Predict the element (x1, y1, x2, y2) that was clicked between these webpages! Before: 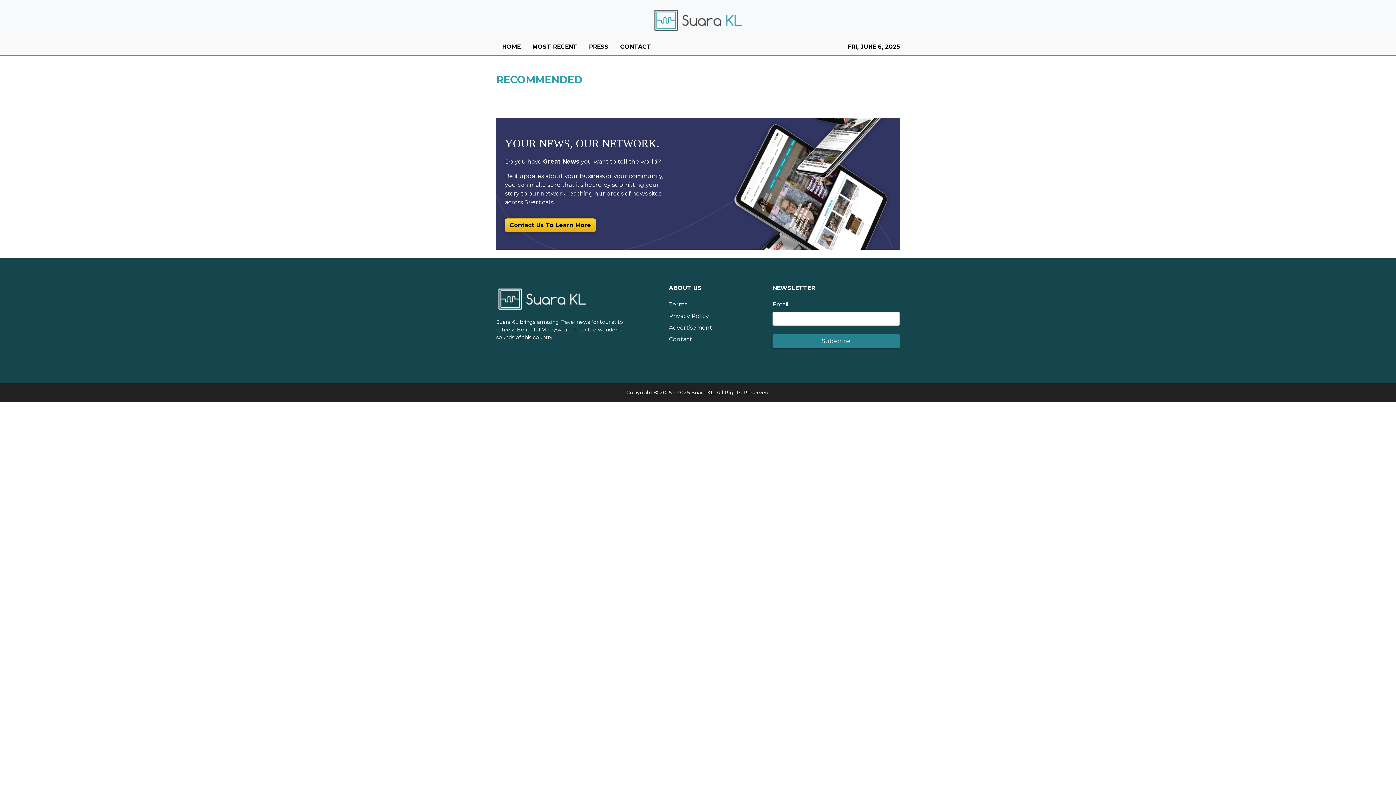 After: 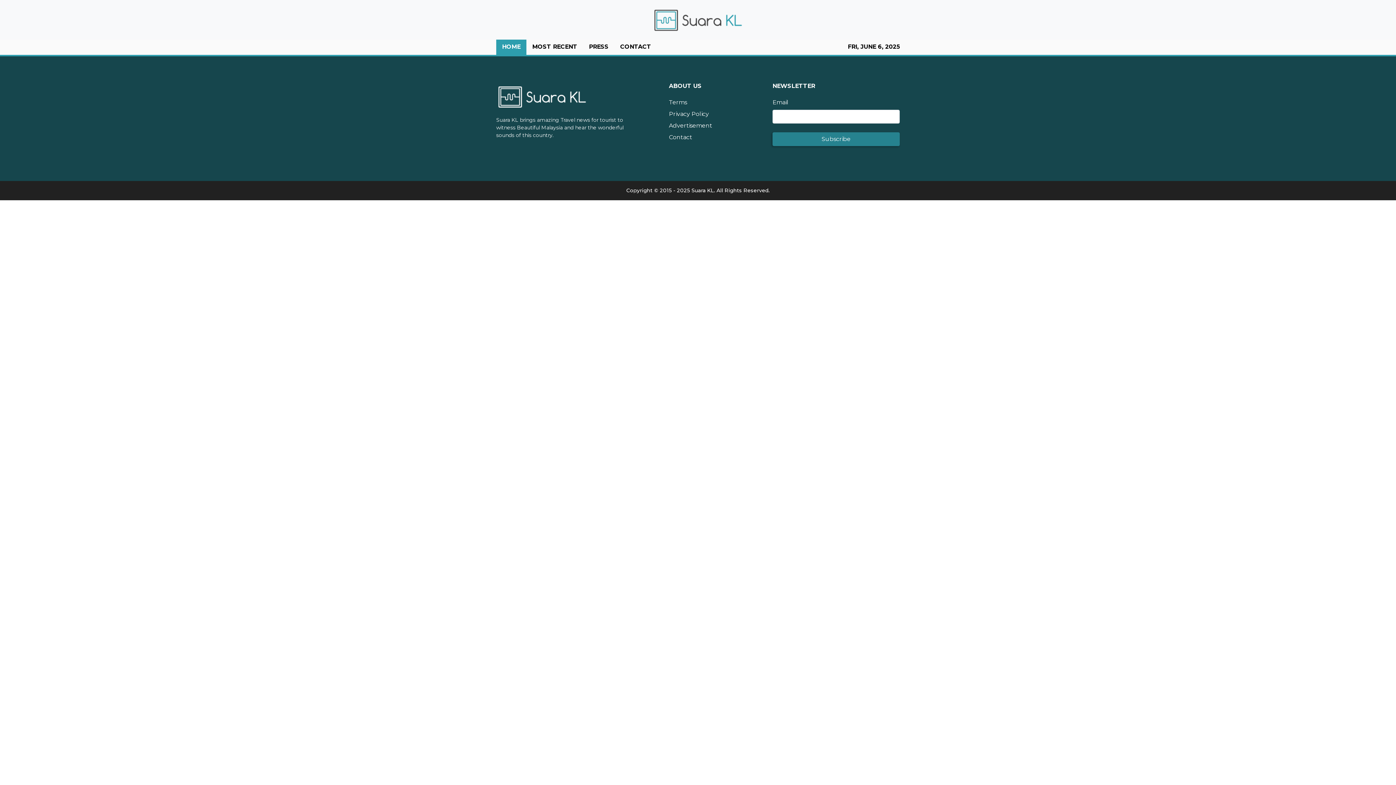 Action: bbox: (652, 5, 744, 33)